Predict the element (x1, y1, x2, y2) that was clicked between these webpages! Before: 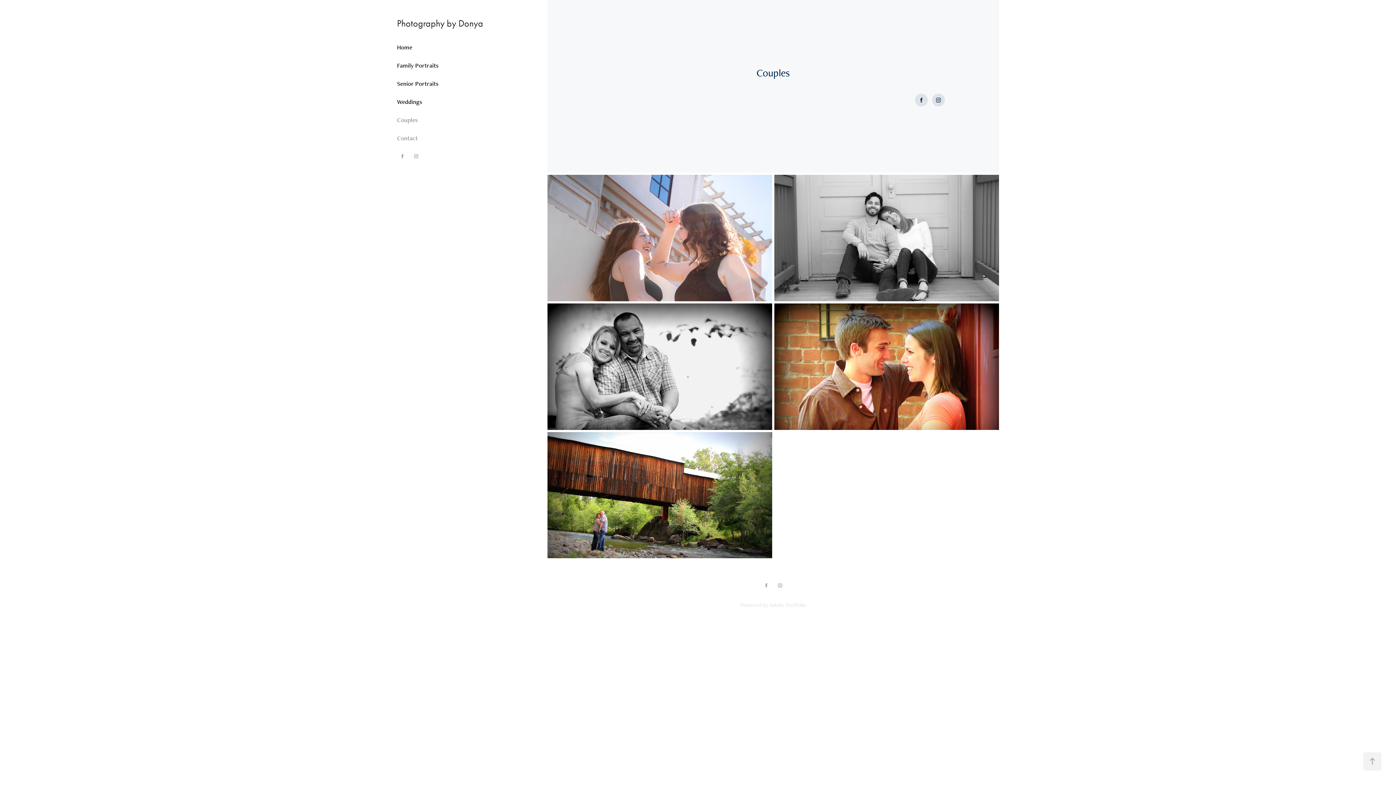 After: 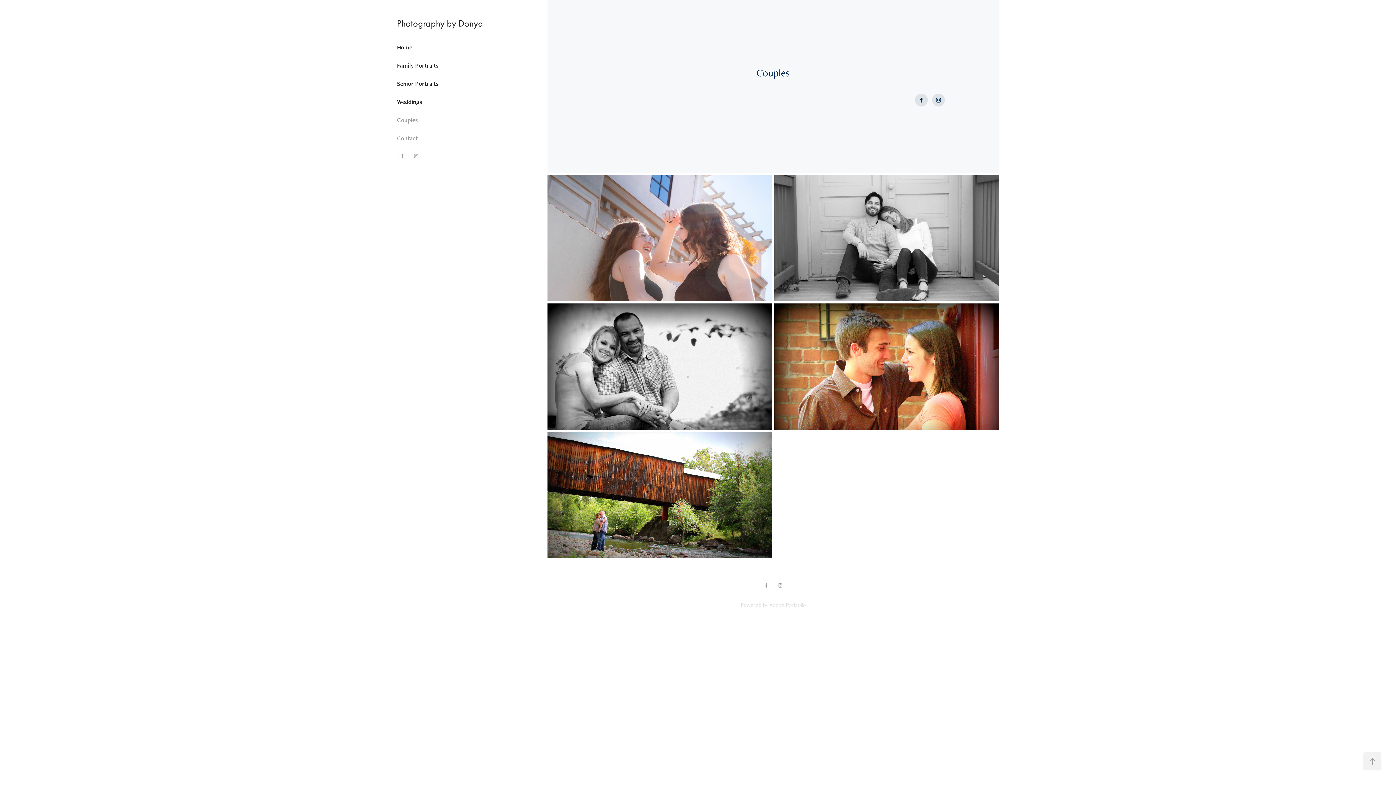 Action: bbox: (769, 601, 805, 609) label: Adobe Portfolio